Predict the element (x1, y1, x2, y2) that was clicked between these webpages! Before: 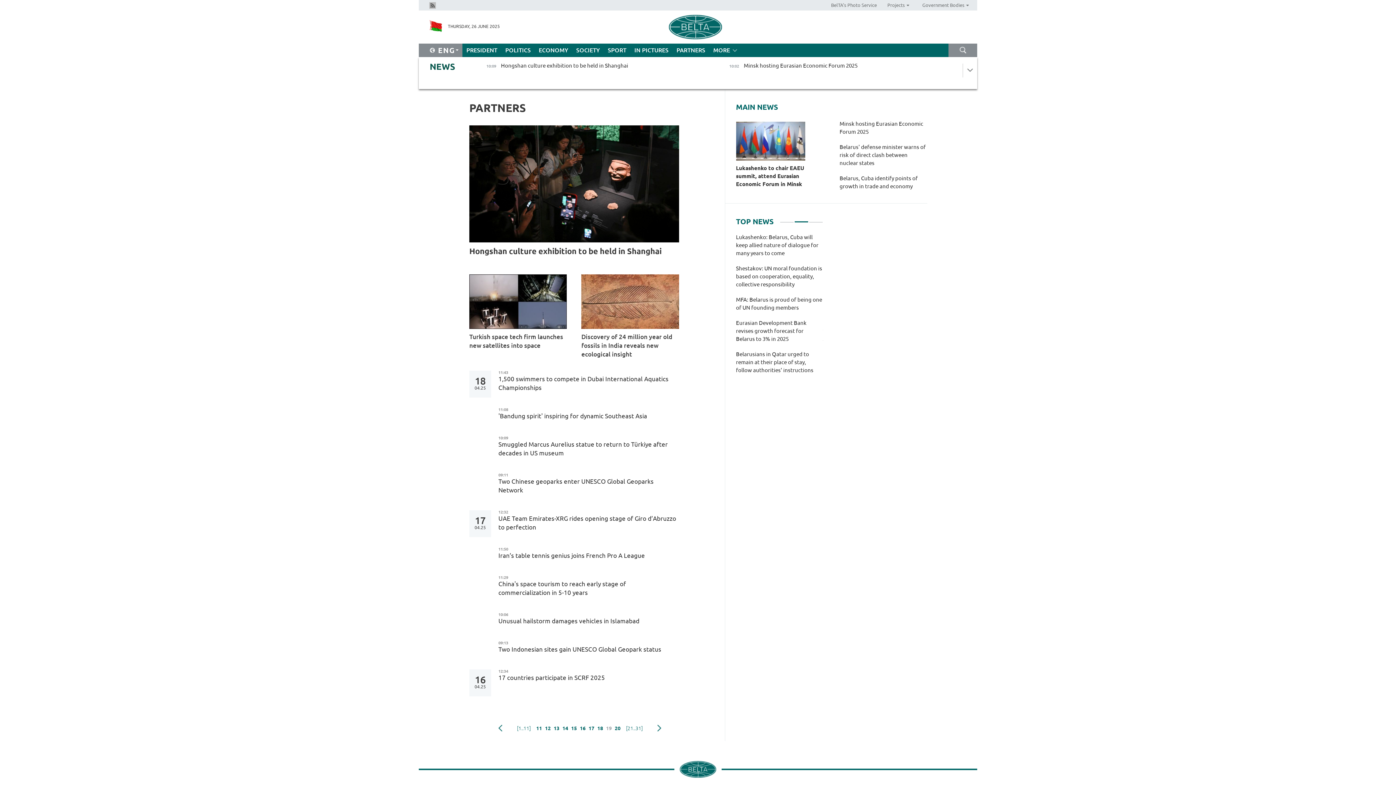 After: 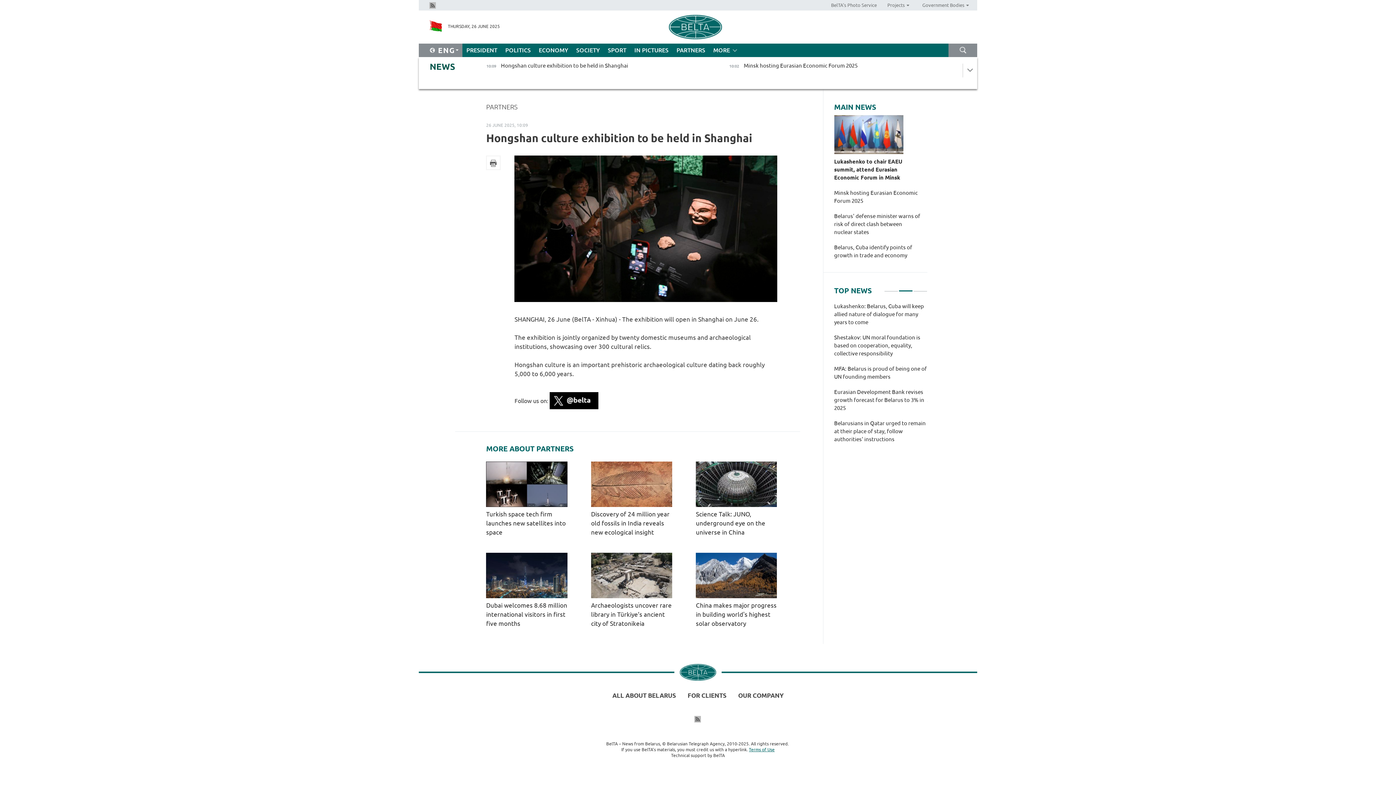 Action: label: Hongshan culture exhibition to be held in Shanghai bbox: (469, 246, 679, 256)